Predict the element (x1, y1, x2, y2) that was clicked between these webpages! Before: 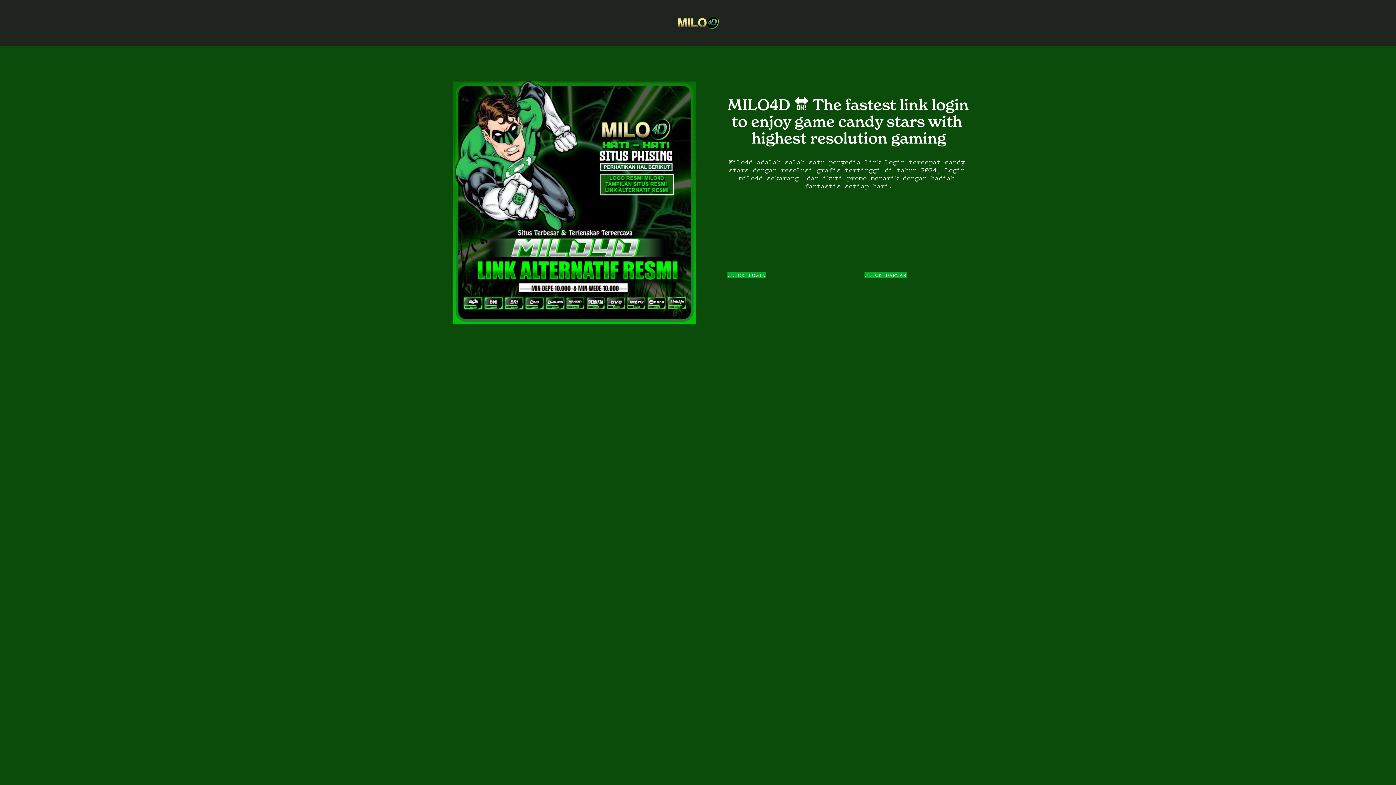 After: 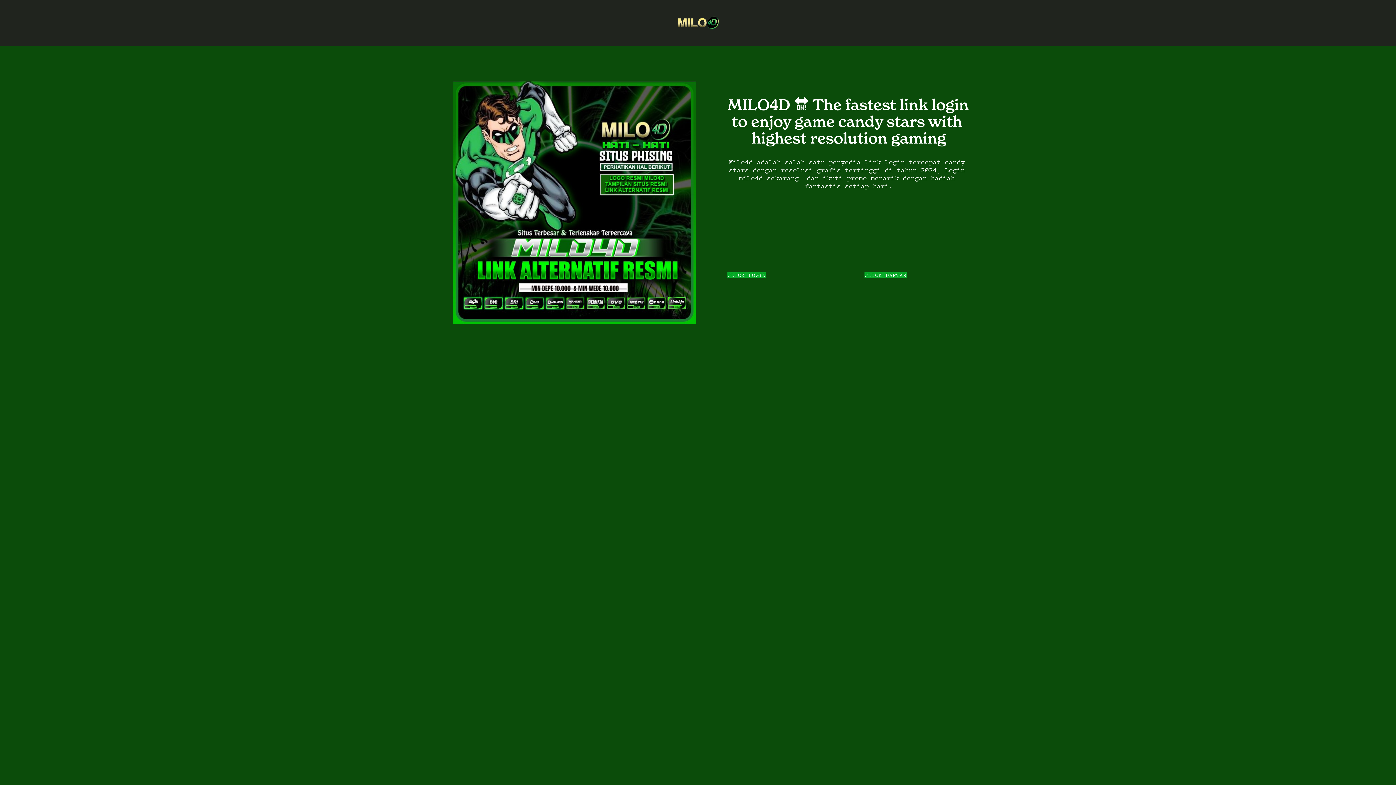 Action: bbox: (675, 13, 721, 32)